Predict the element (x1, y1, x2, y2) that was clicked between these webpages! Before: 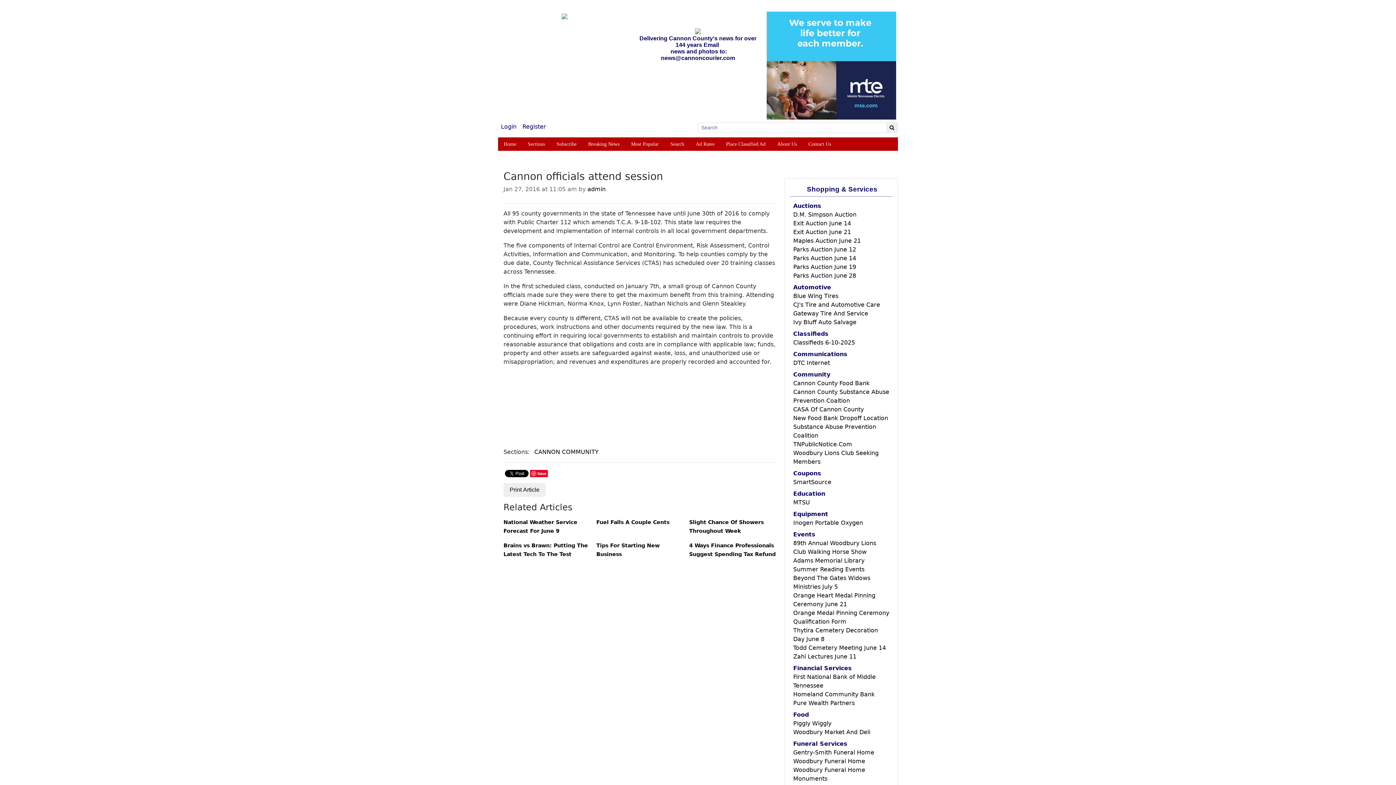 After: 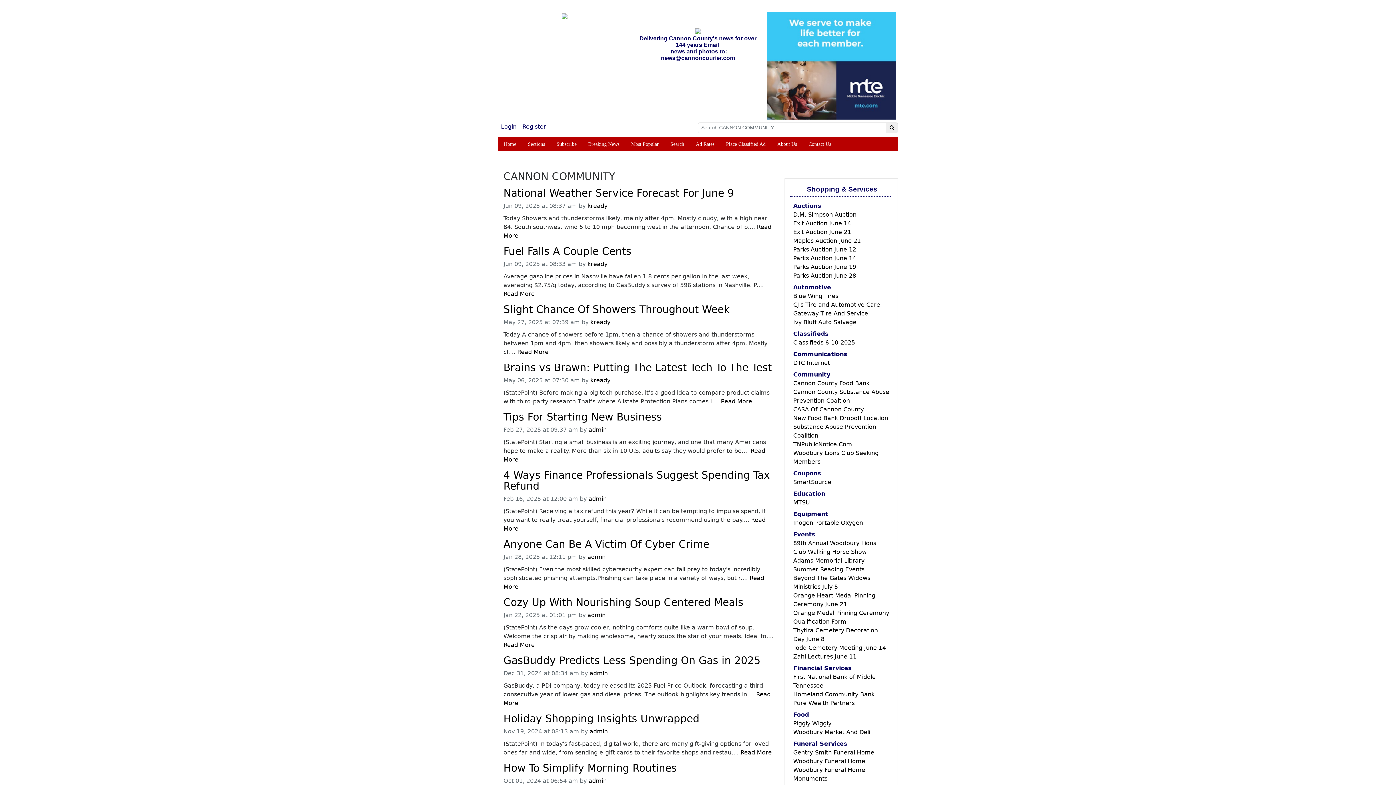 Action: label: CANNON COMMUNITY bbox: (532, 448, 600, 456)